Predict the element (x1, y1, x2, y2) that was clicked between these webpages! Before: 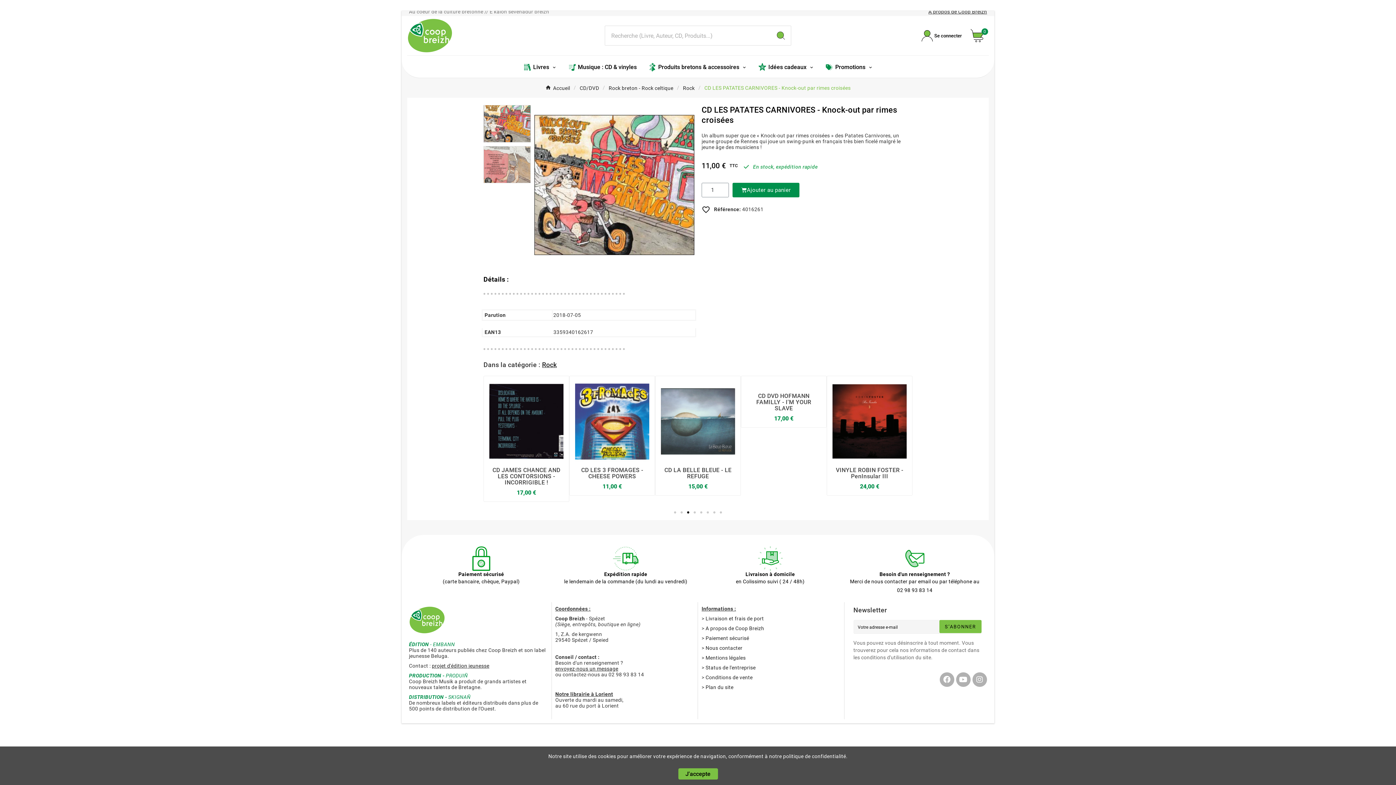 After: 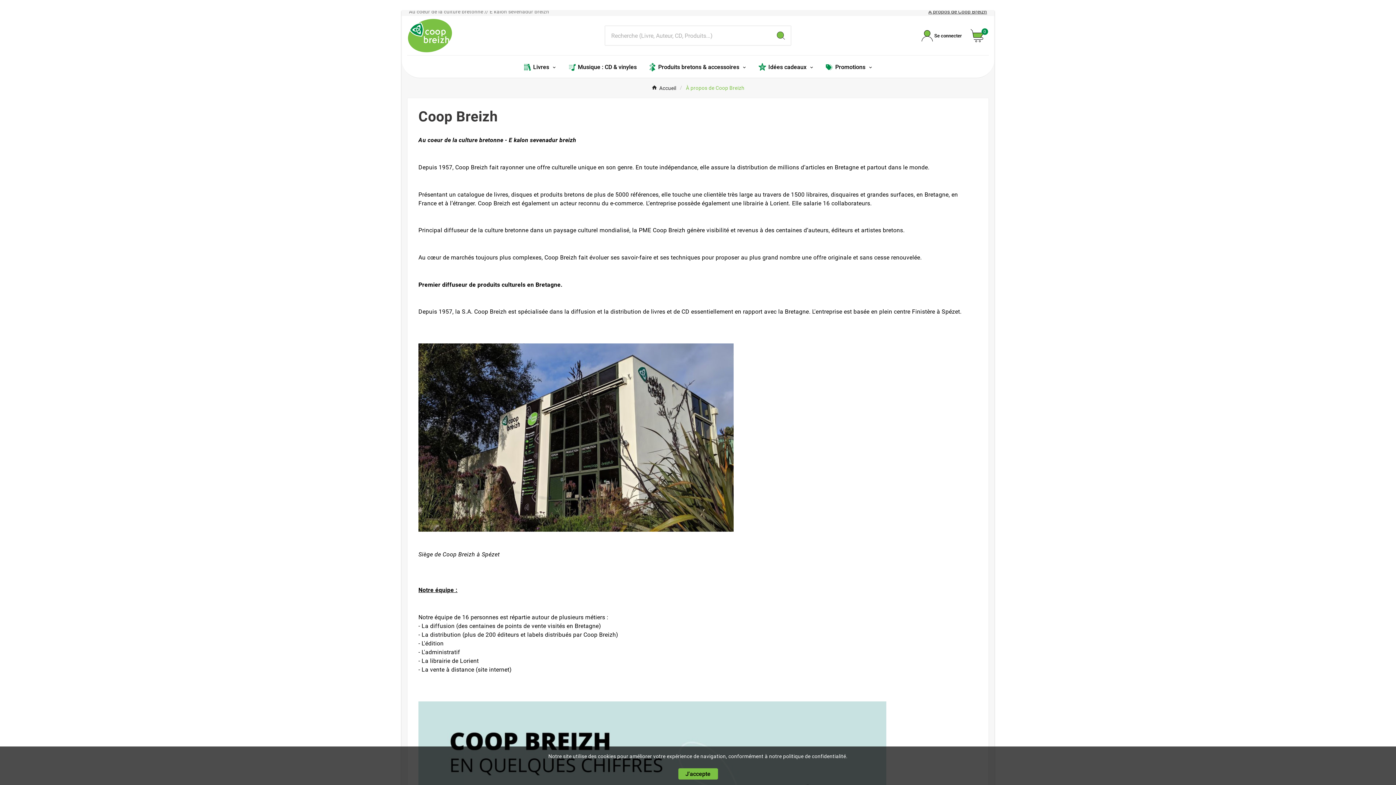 Action: label: À propos de Coop Breizh bbox: (928, 8, 987, 14)